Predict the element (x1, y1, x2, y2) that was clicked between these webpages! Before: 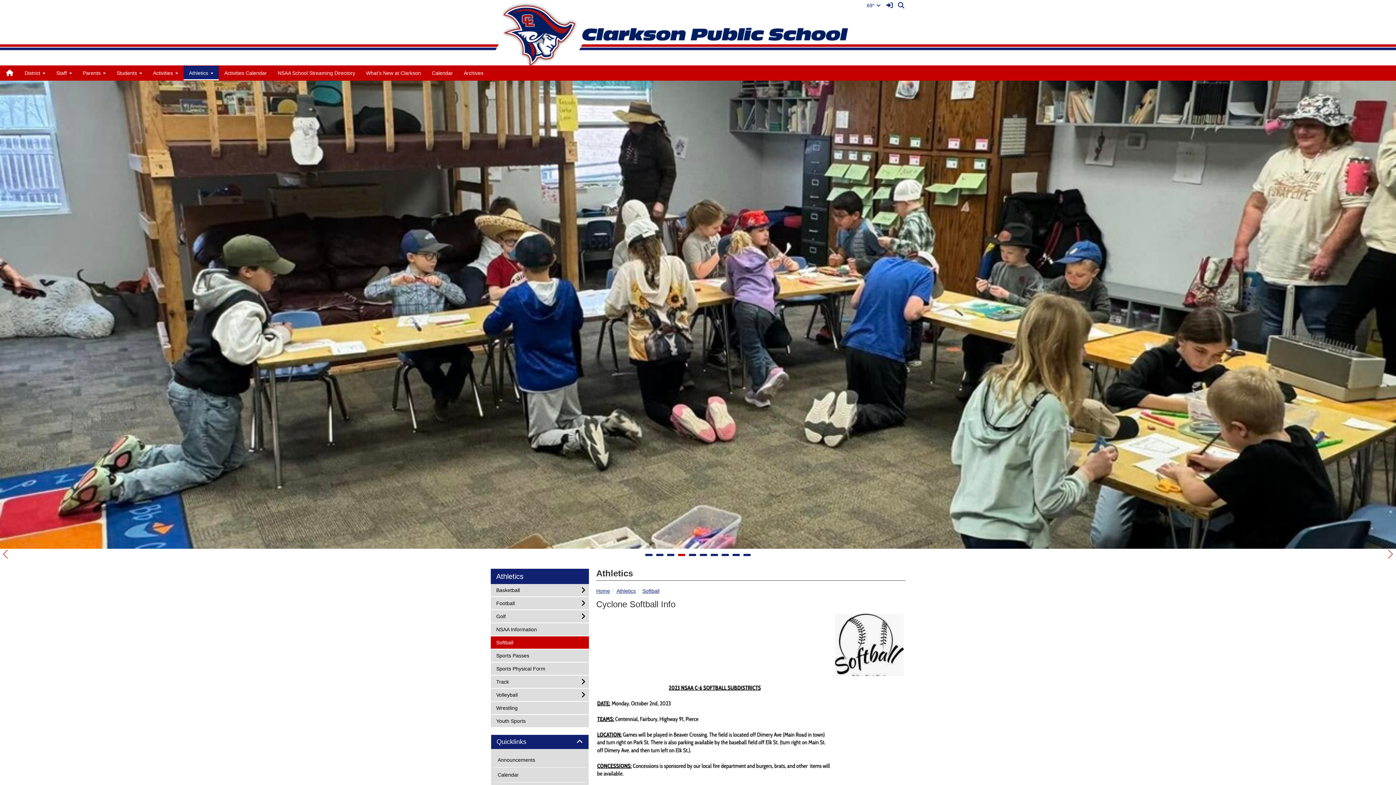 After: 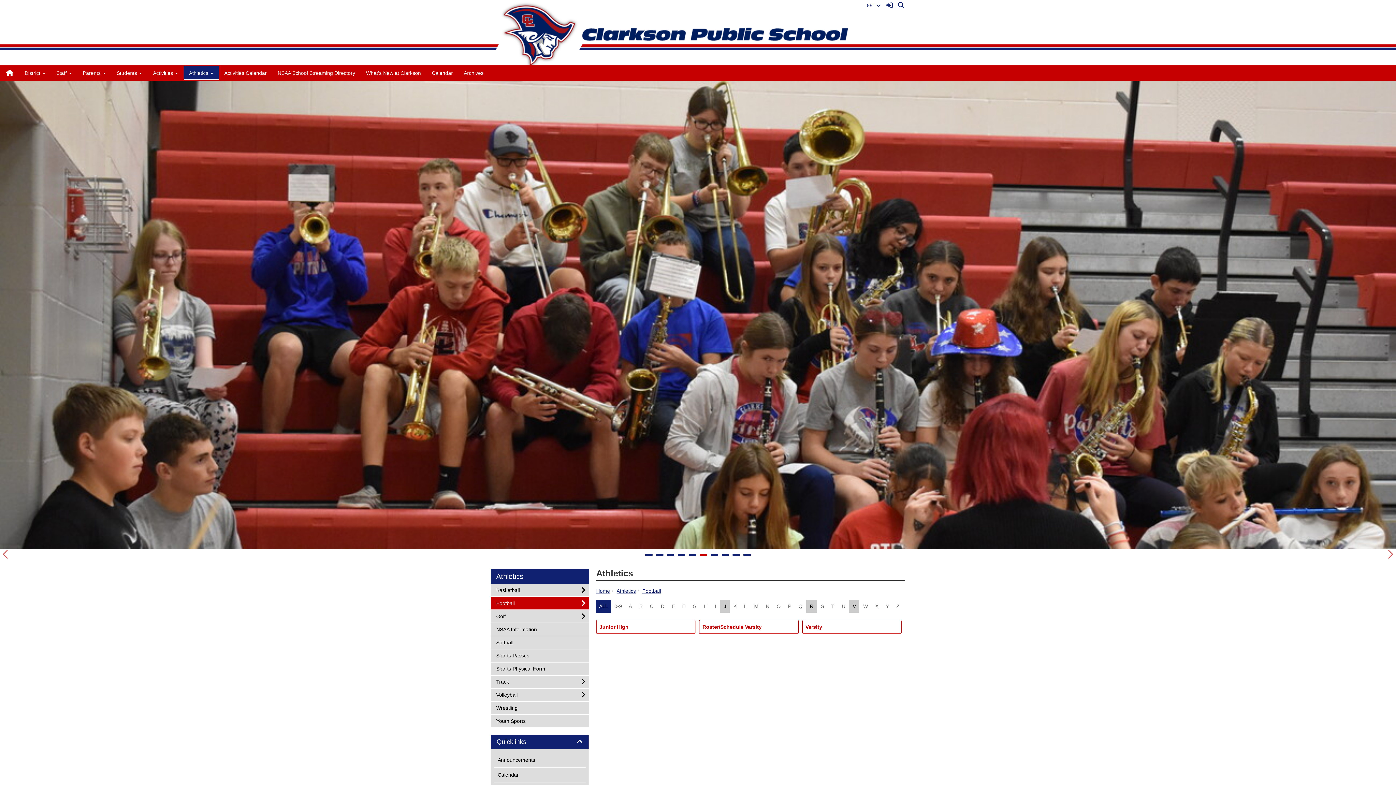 Action: bbox: (490, 597, 589, 609) label: subnav -
Football